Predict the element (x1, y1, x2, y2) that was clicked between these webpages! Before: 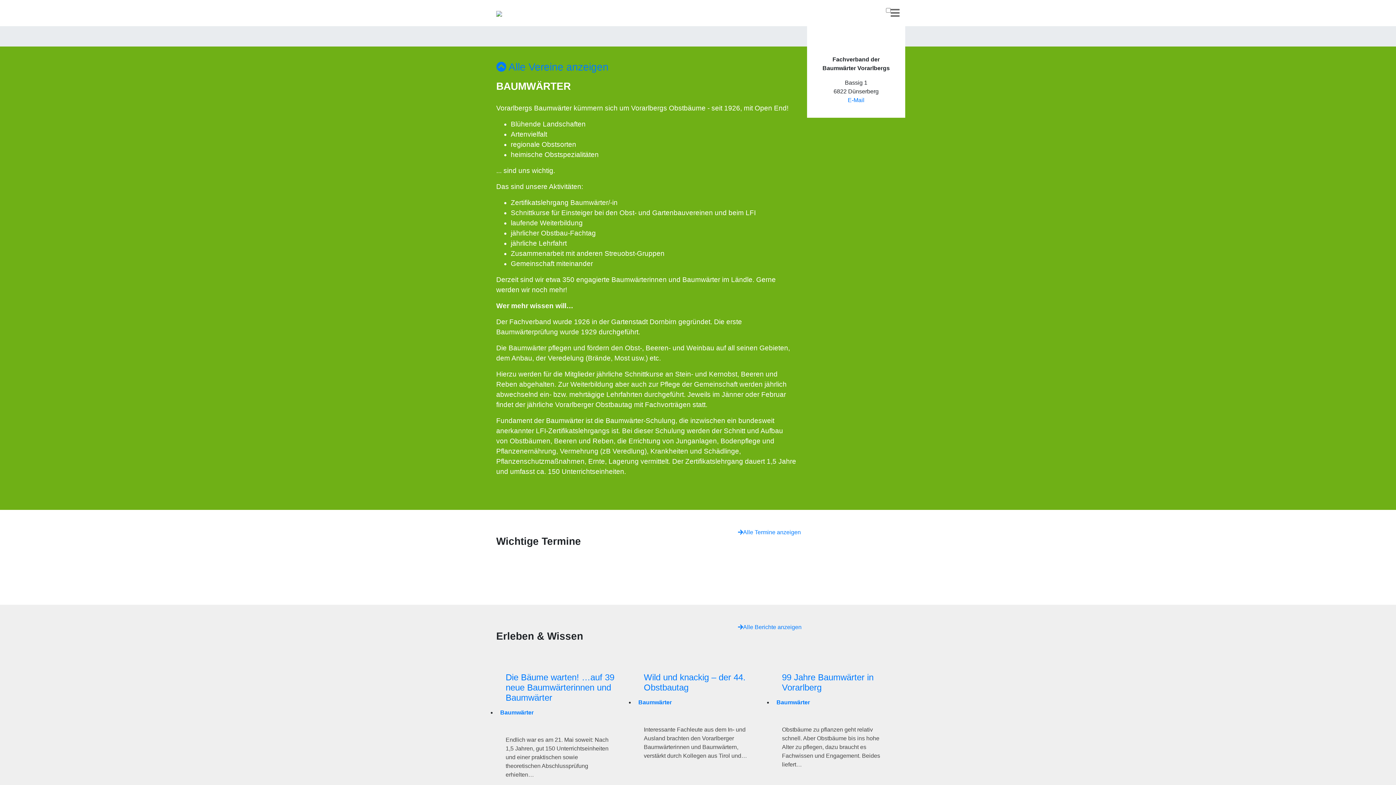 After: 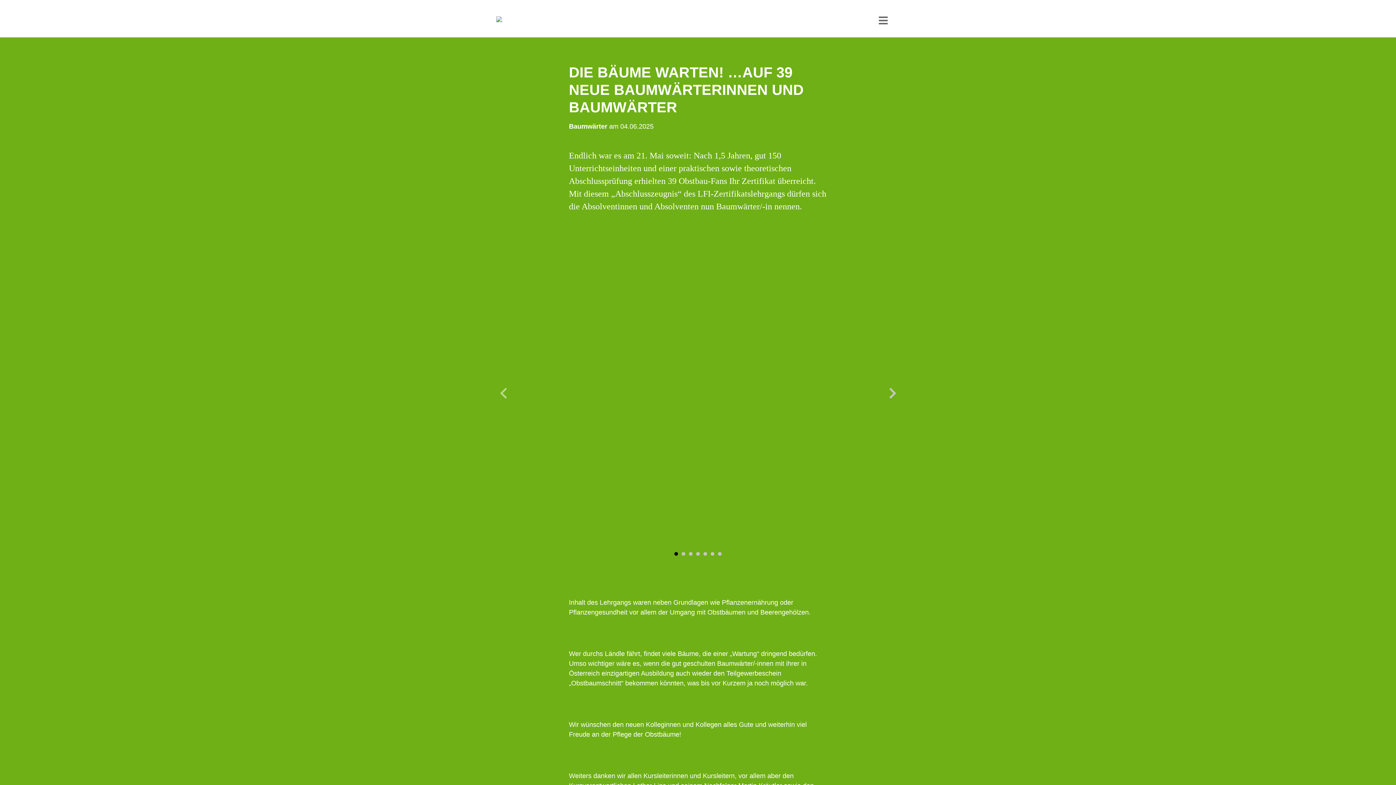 Action: bbox: (505, 672, 614, 702) label: Die Bäume warten! …auf 39 neue Baumwärterinnen und Baumwärter